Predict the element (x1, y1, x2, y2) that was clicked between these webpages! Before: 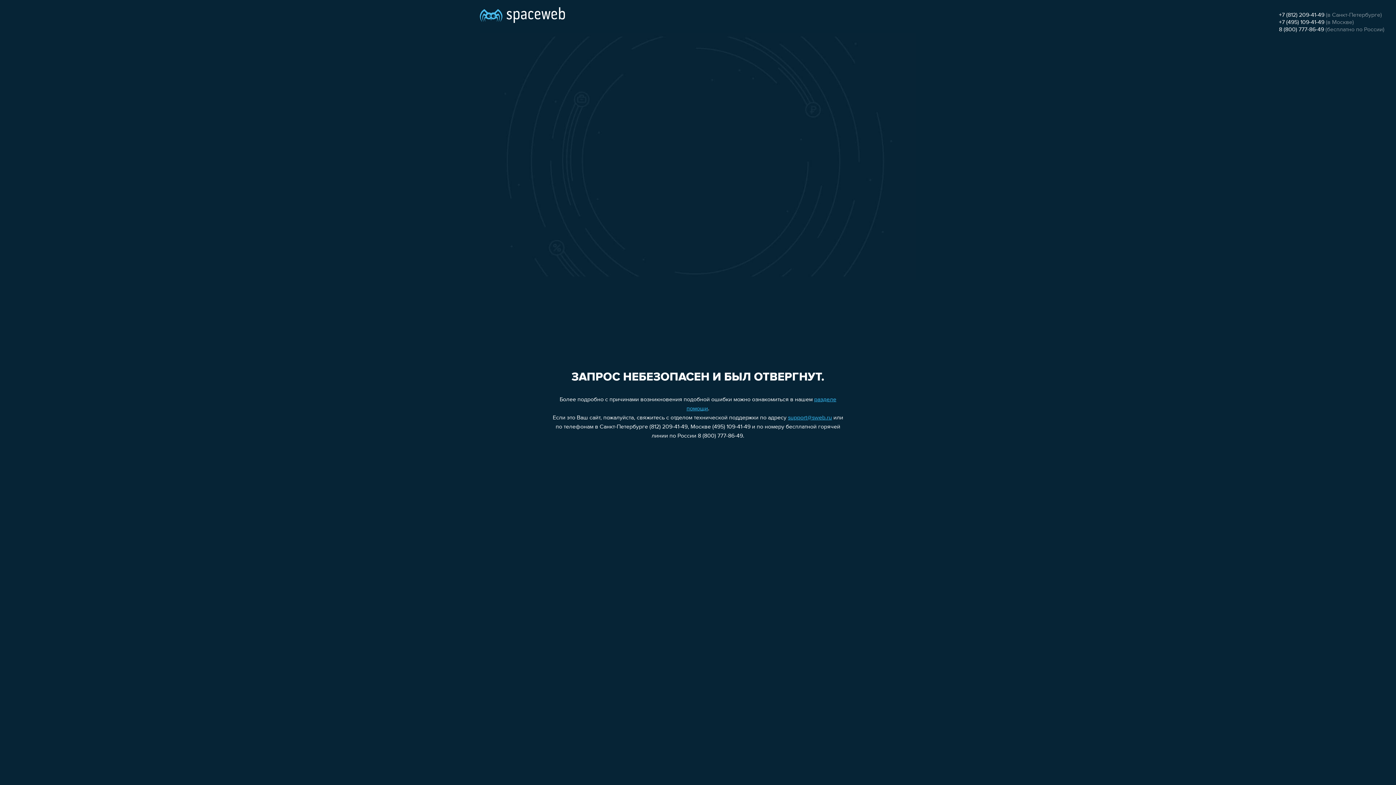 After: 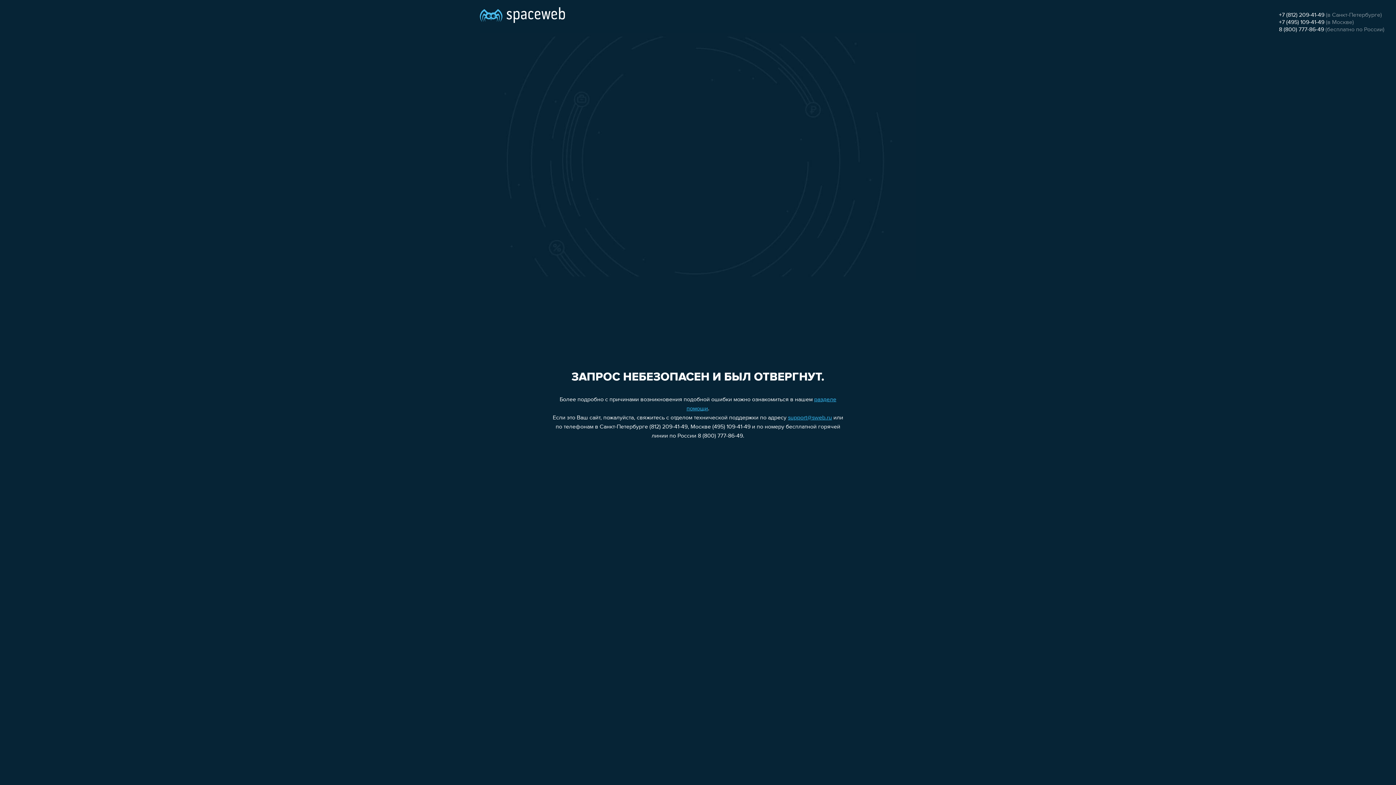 Action: bbox: (788, 415, 832, 421) label: support@sweb.ru